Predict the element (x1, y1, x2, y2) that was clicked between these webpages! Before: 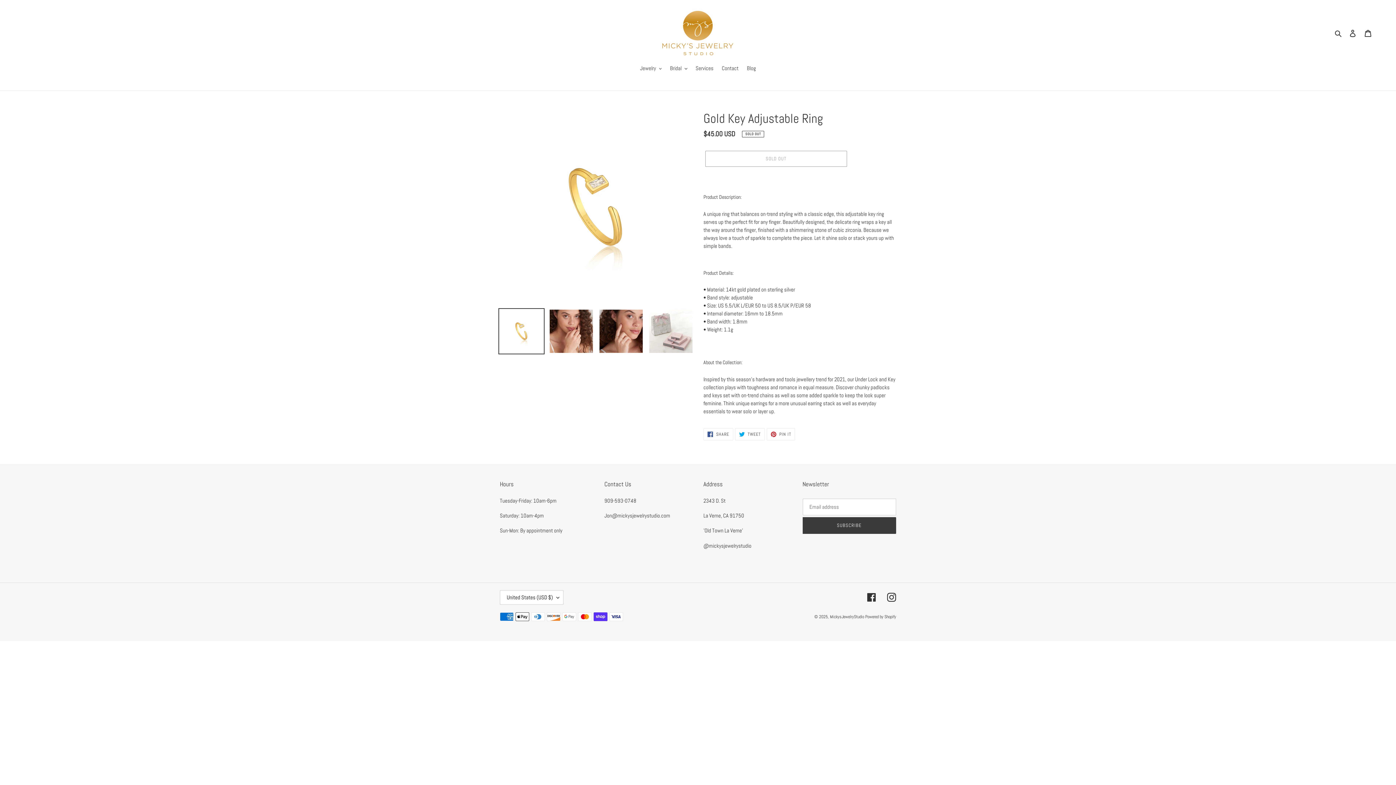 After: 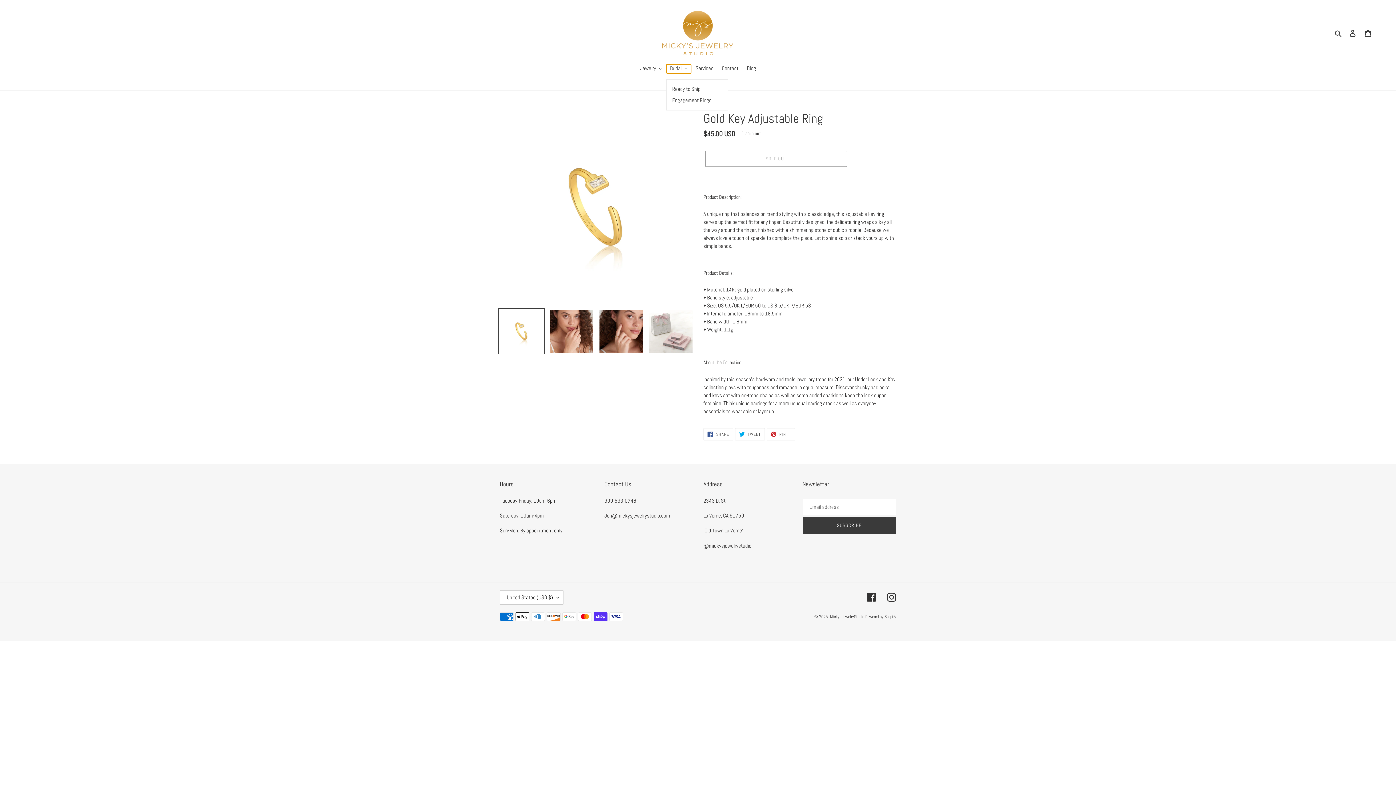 Action: label: Bridal bbox: (666, 64, 691, 73)